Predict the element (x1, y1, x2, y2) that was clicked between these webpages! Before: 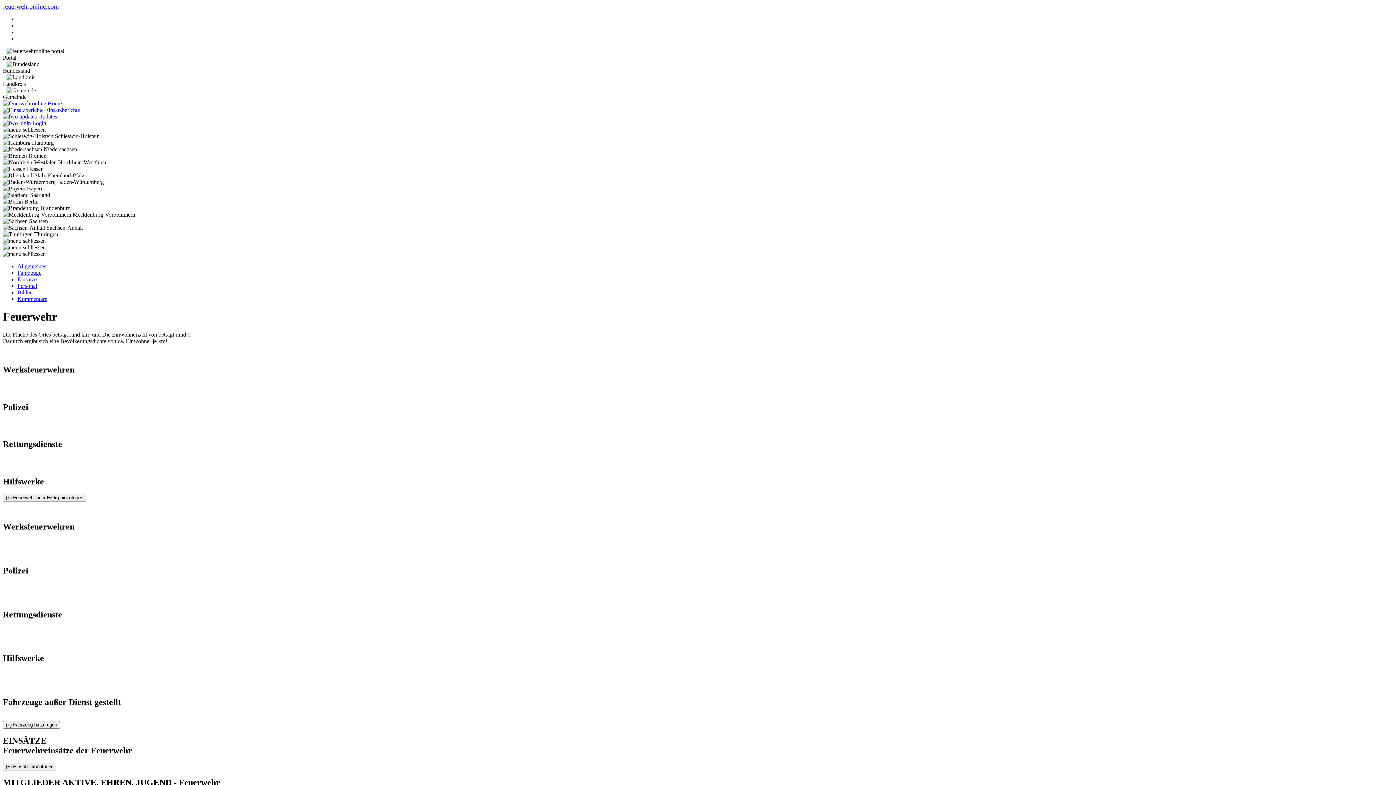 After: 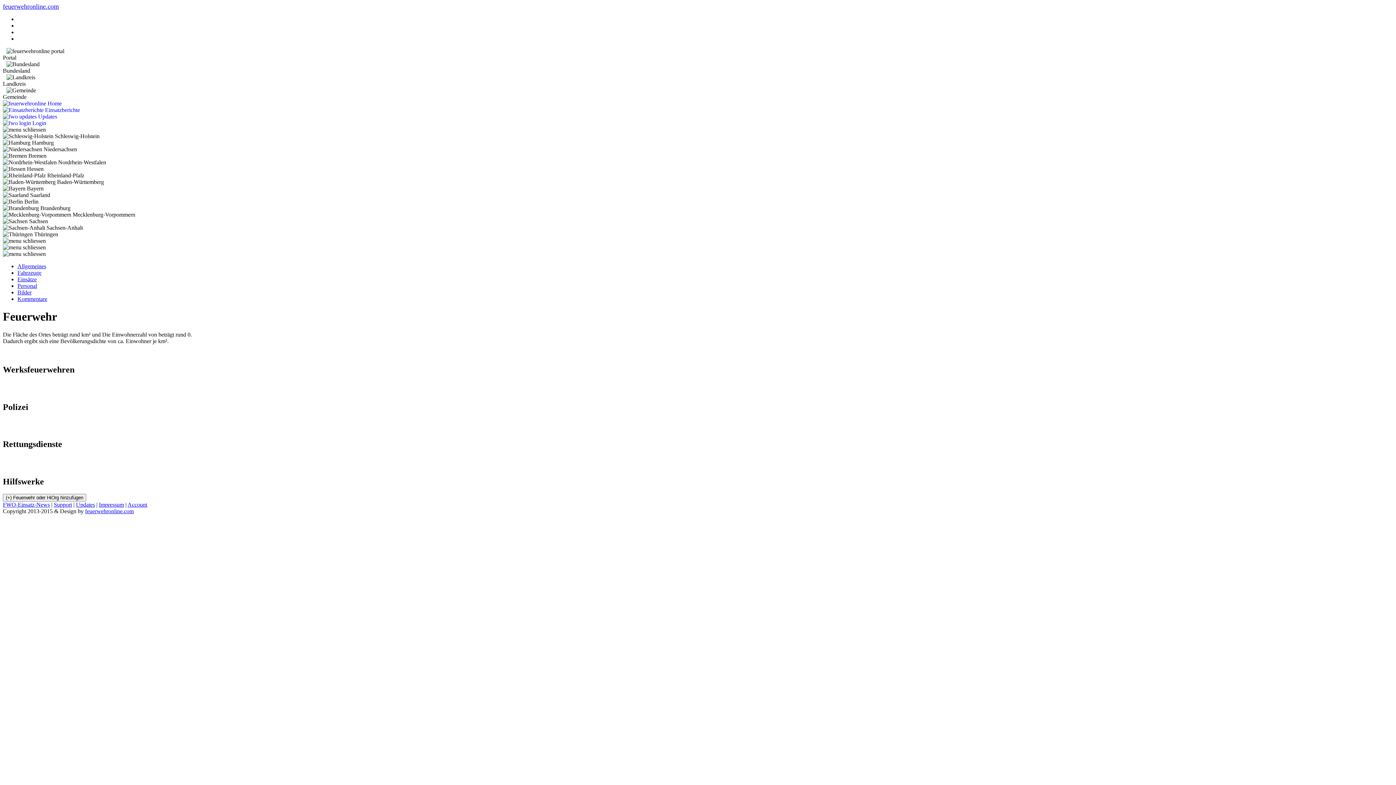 Action: bbox: (17, 263, 1393, 269) label: Allgemeines